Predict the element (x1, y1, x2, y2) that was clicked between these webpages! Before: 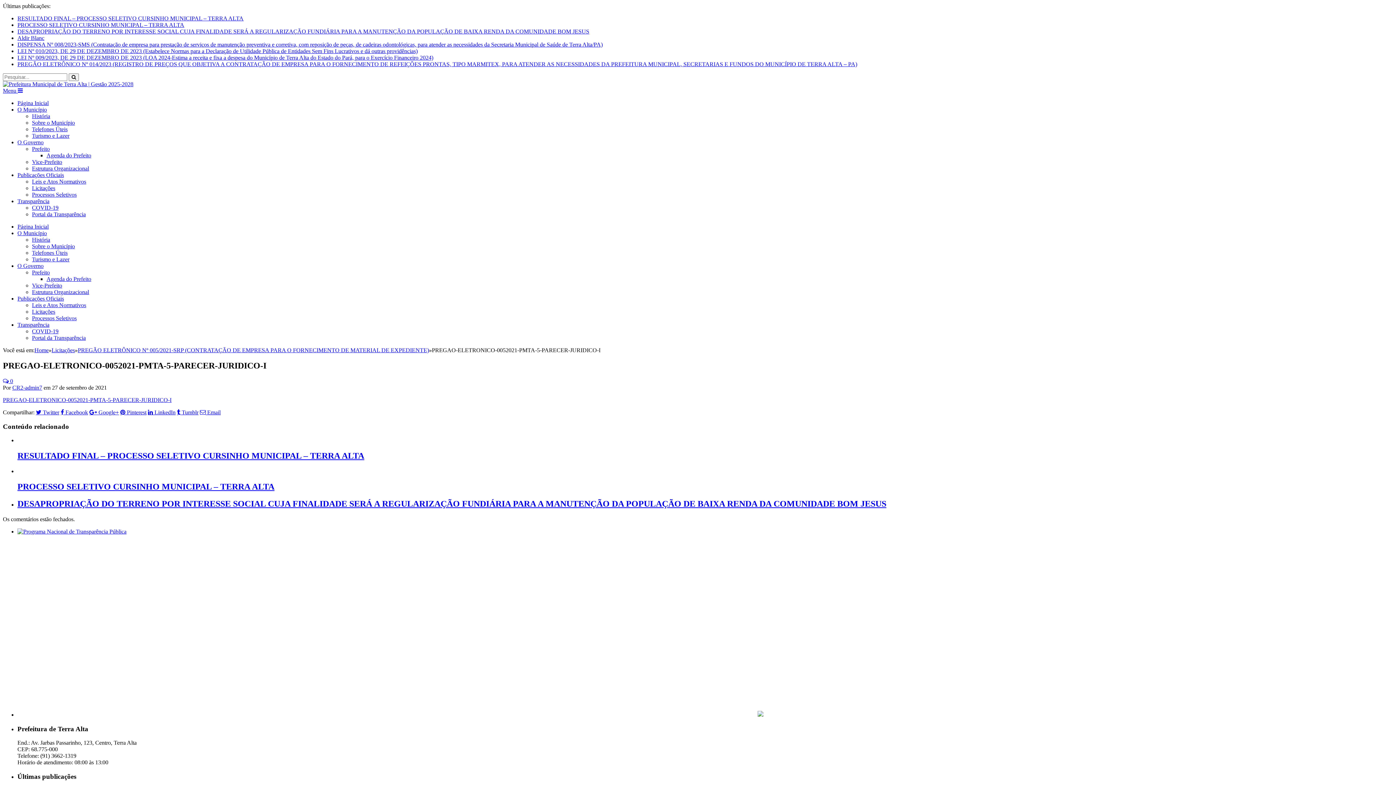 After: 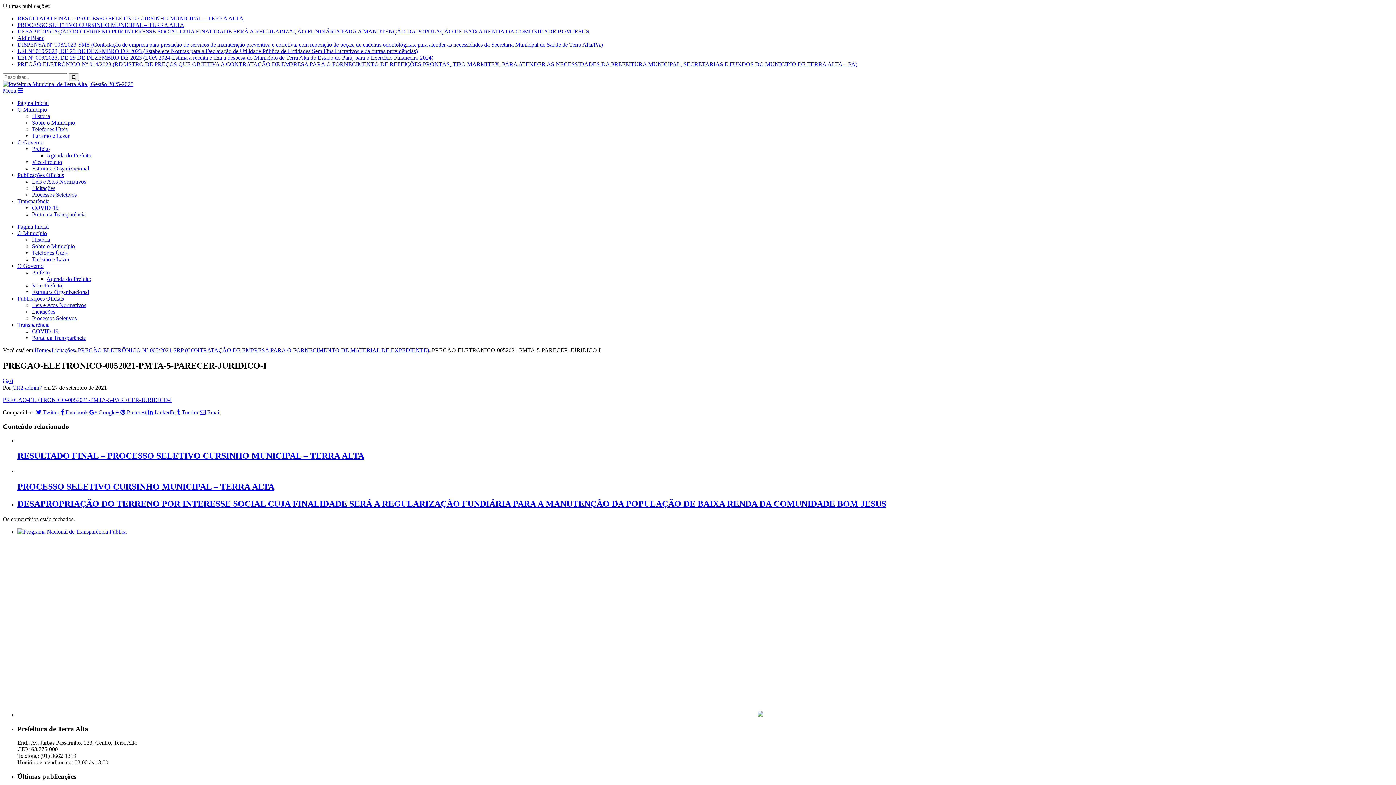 Action: label: Estrutura Organizacional bbox: (32, 165, 89, 171)